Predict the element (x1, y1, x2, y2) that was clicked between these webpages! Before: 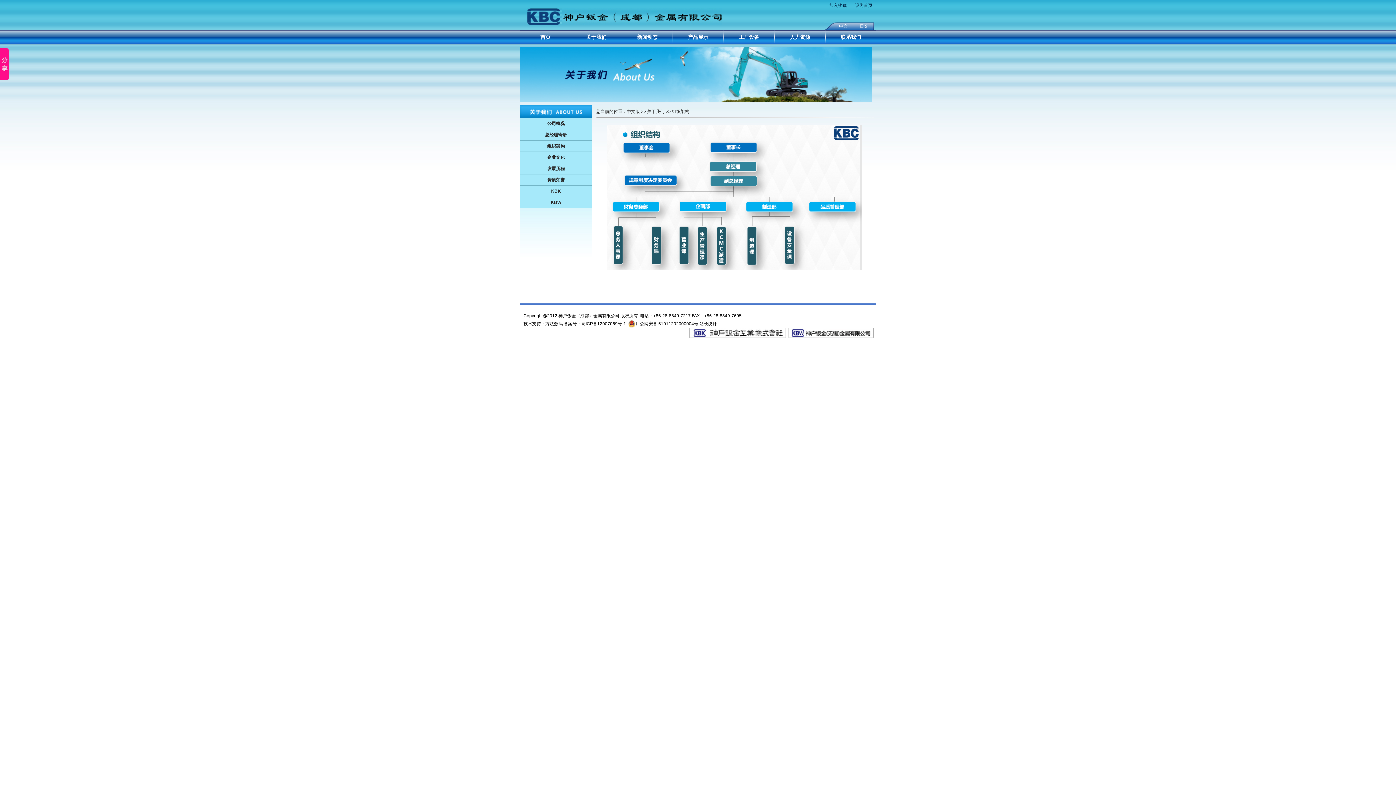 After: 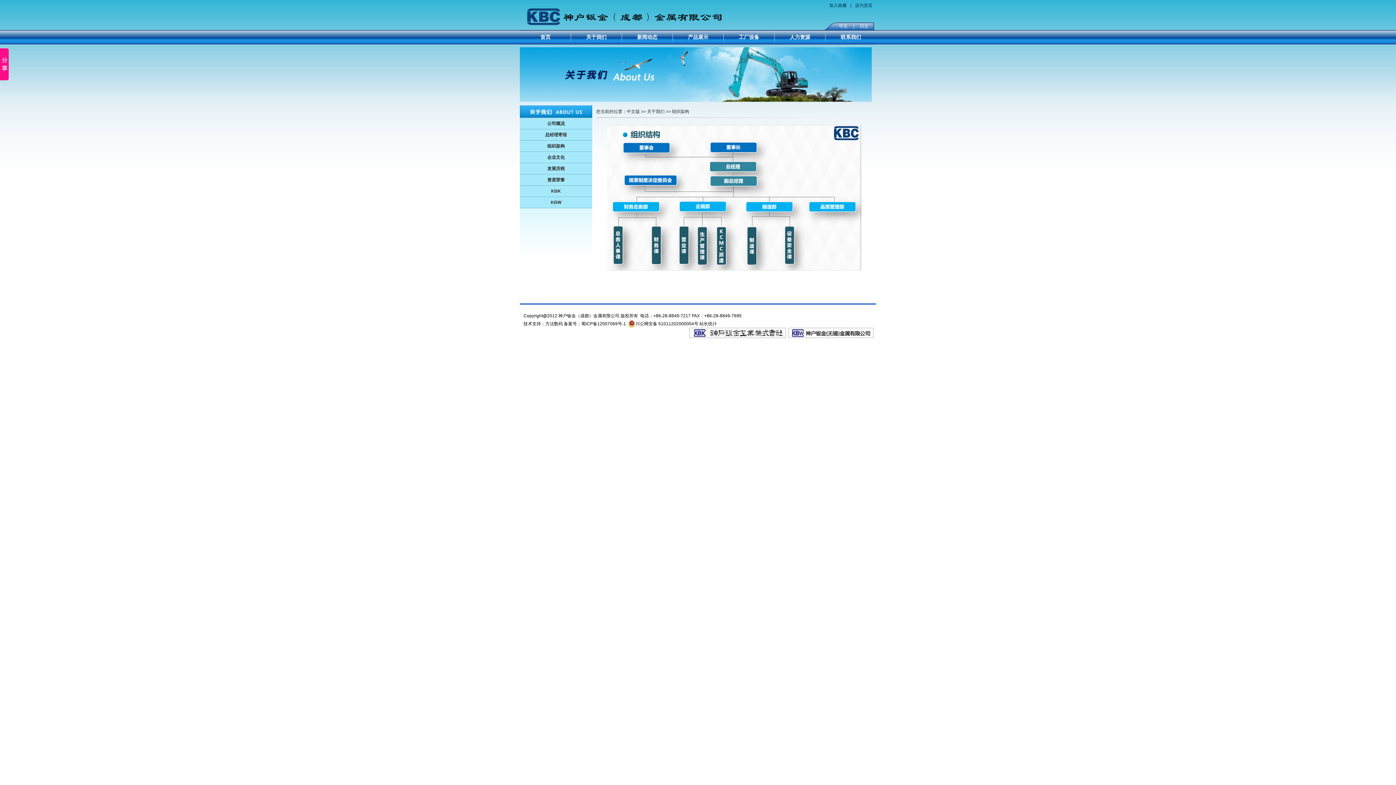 Action: label: 设为首页 bbox: (855, 2, 872, 8)